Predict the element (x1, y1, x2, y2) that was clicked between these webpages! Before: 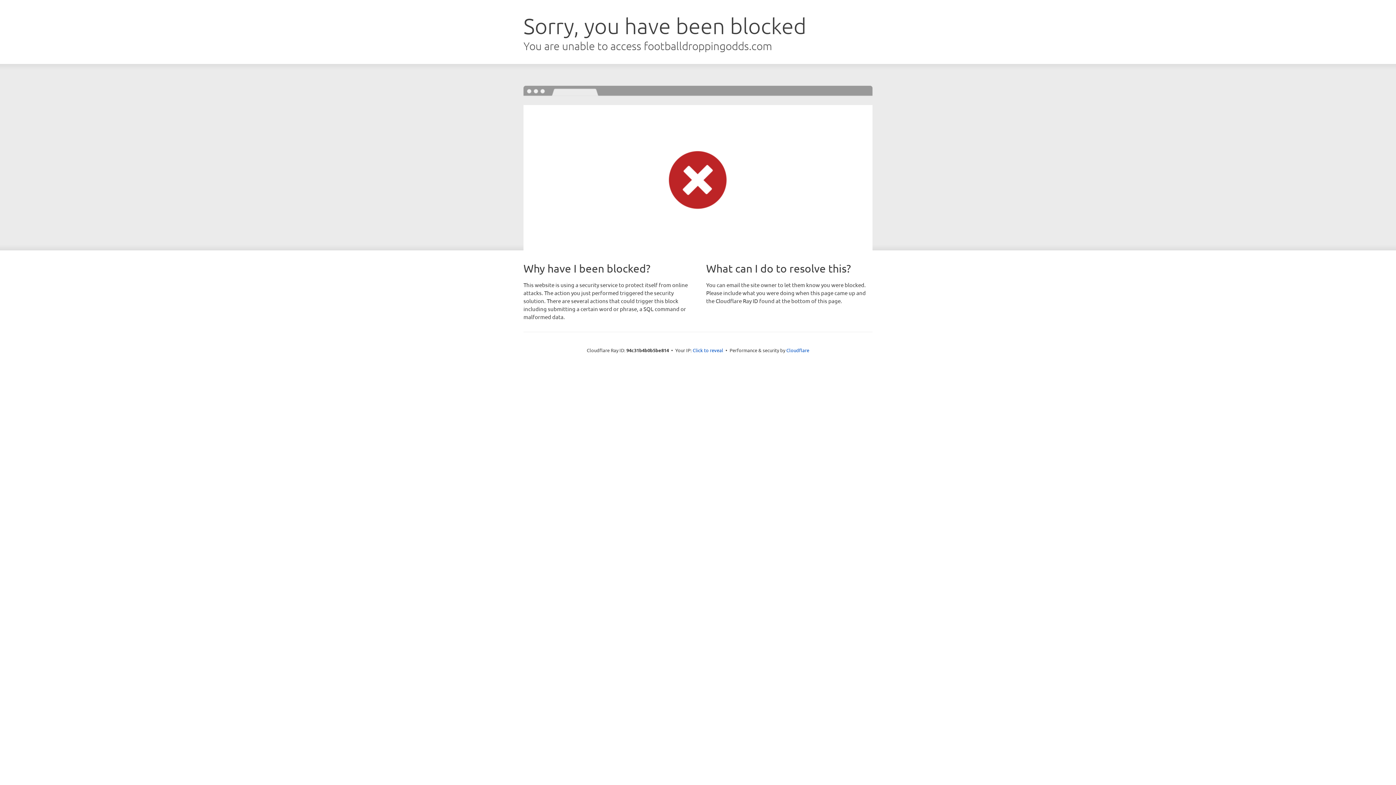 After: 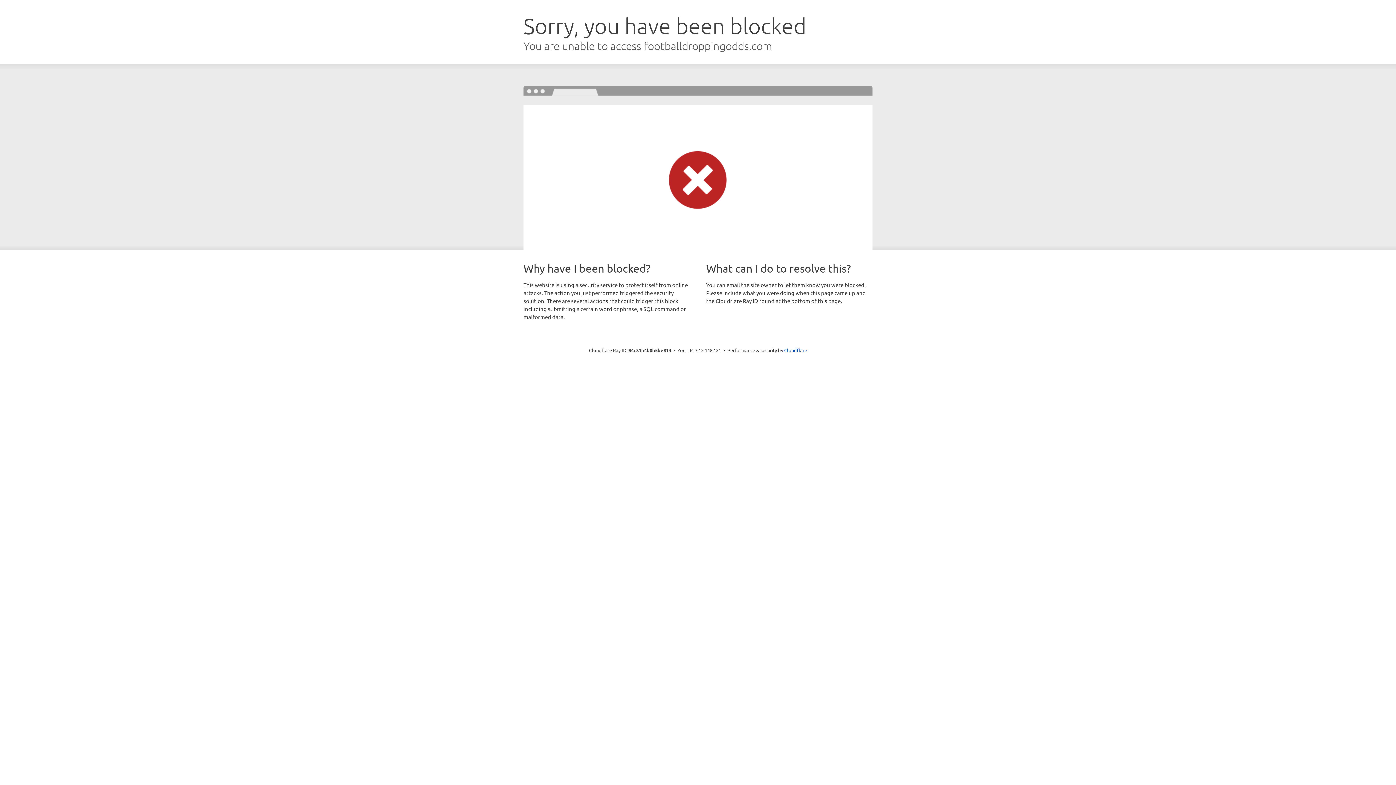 Action: label: Click to reveal bbox: (692, 346, 723, 353)